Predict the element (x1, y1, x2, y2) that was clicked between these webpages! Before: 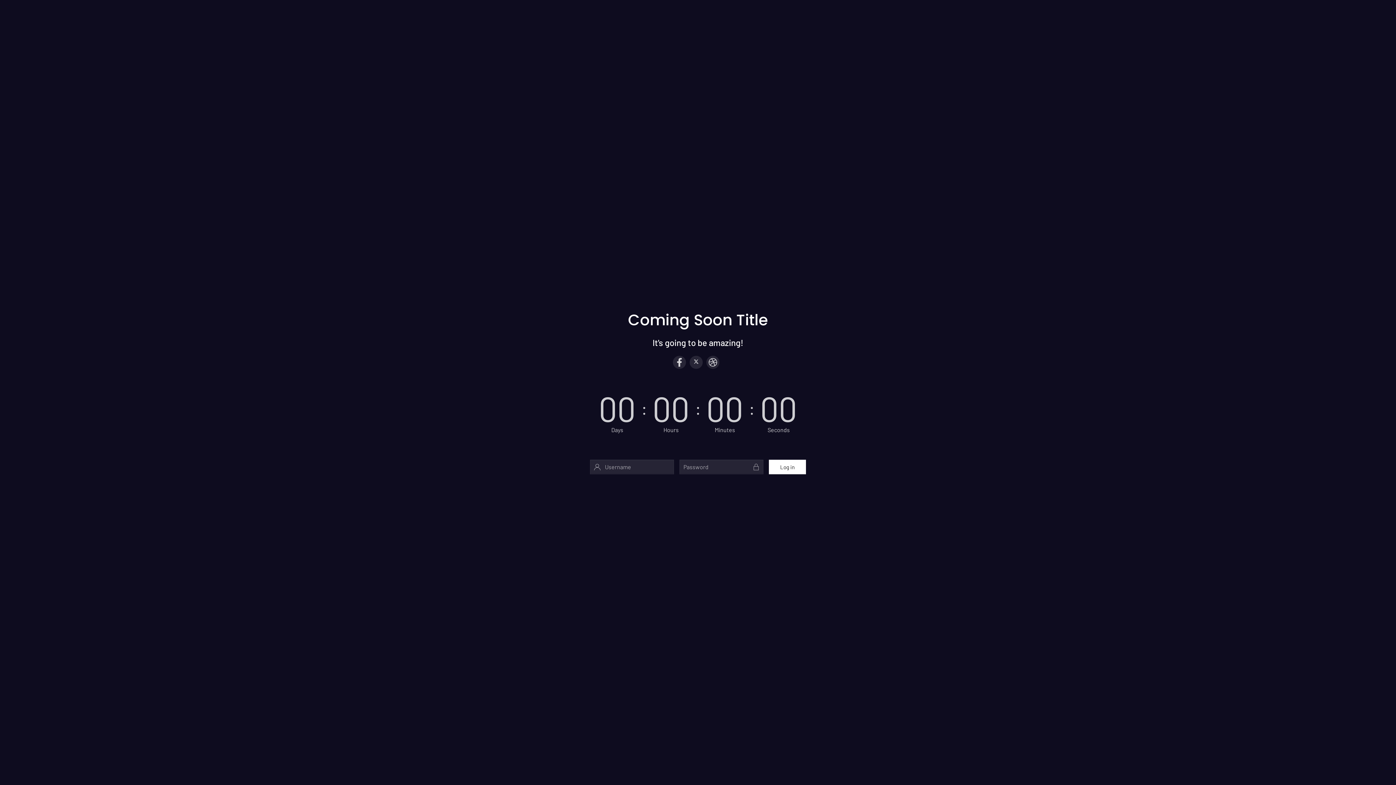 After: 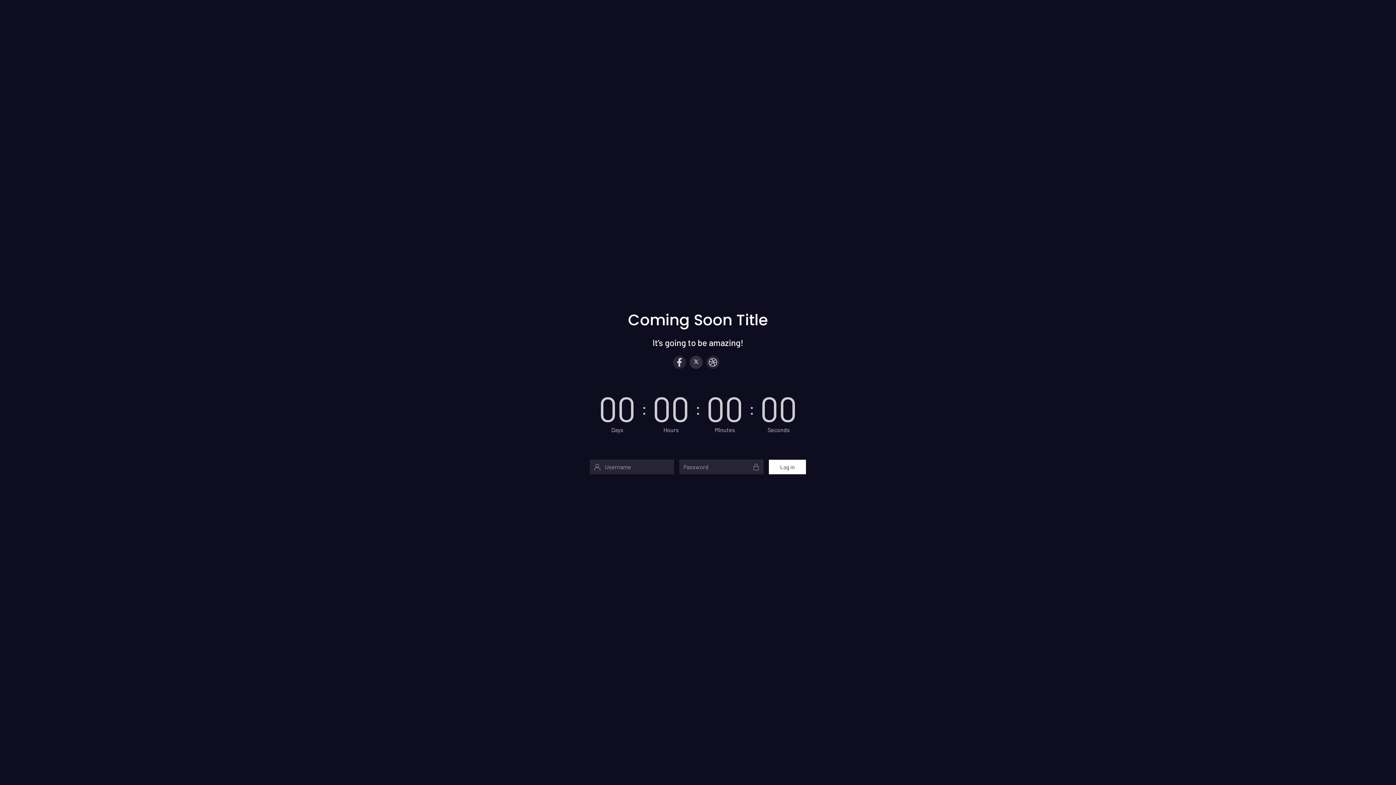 Action: bbox: (689, 355, 702, 368)